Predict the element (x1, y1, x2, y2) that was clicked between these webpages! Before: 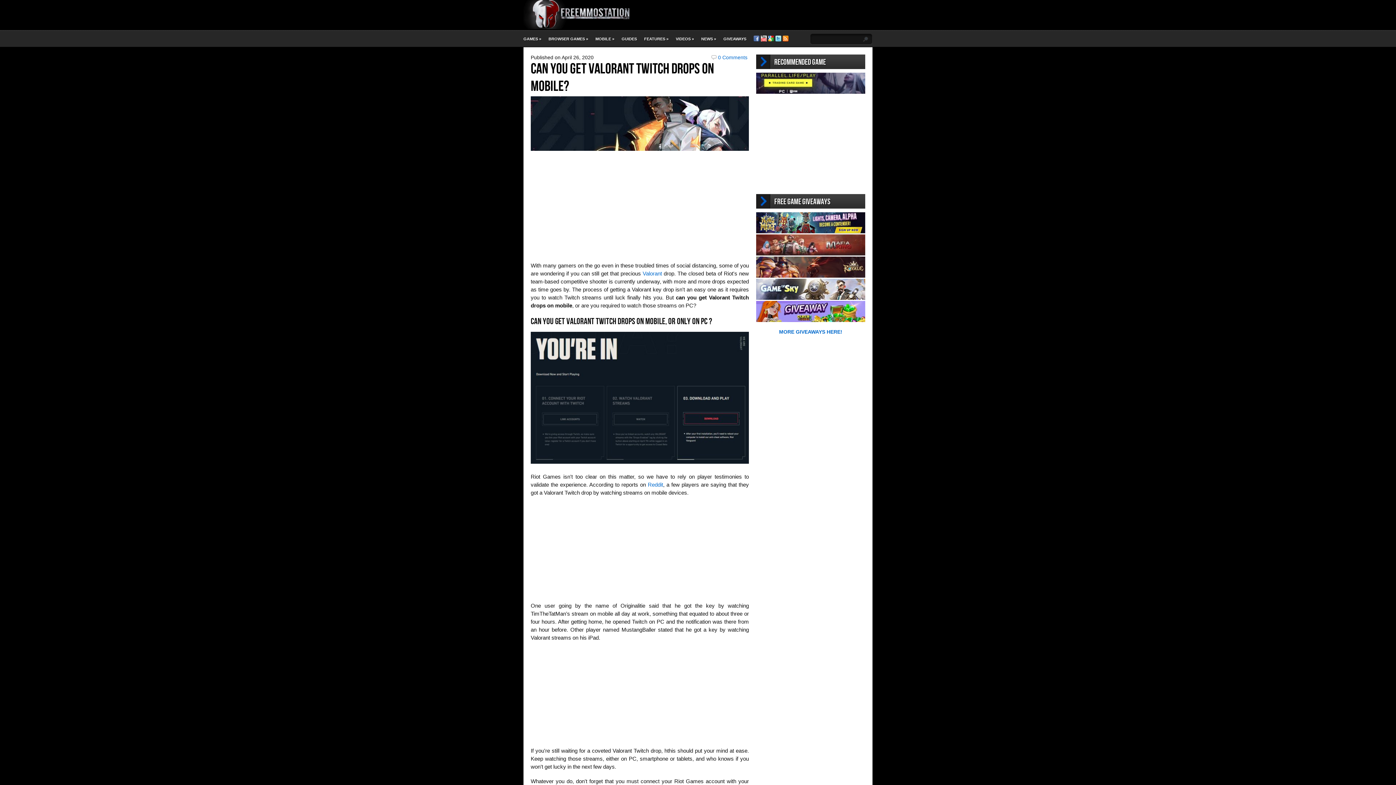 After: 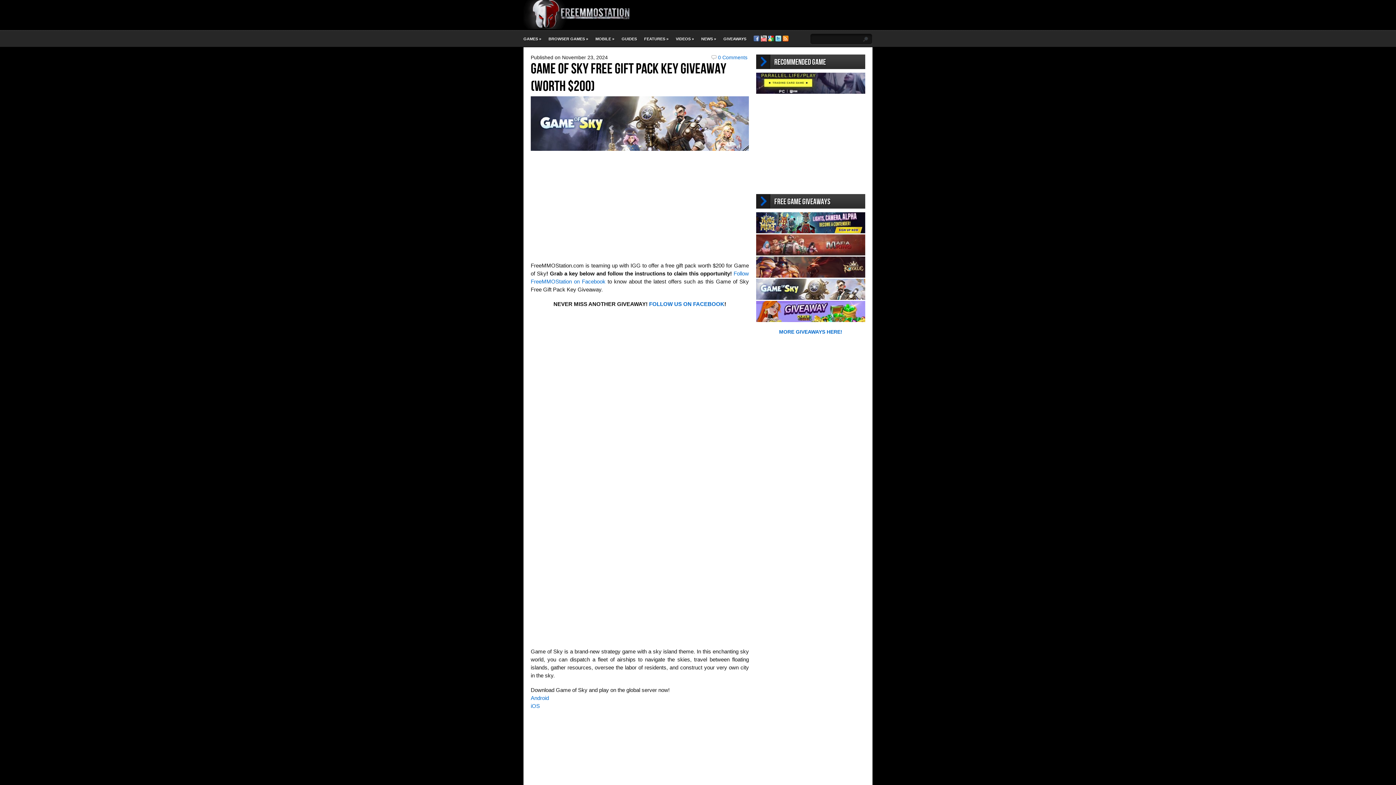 Action: bbox: (756, 295, 865, 301)